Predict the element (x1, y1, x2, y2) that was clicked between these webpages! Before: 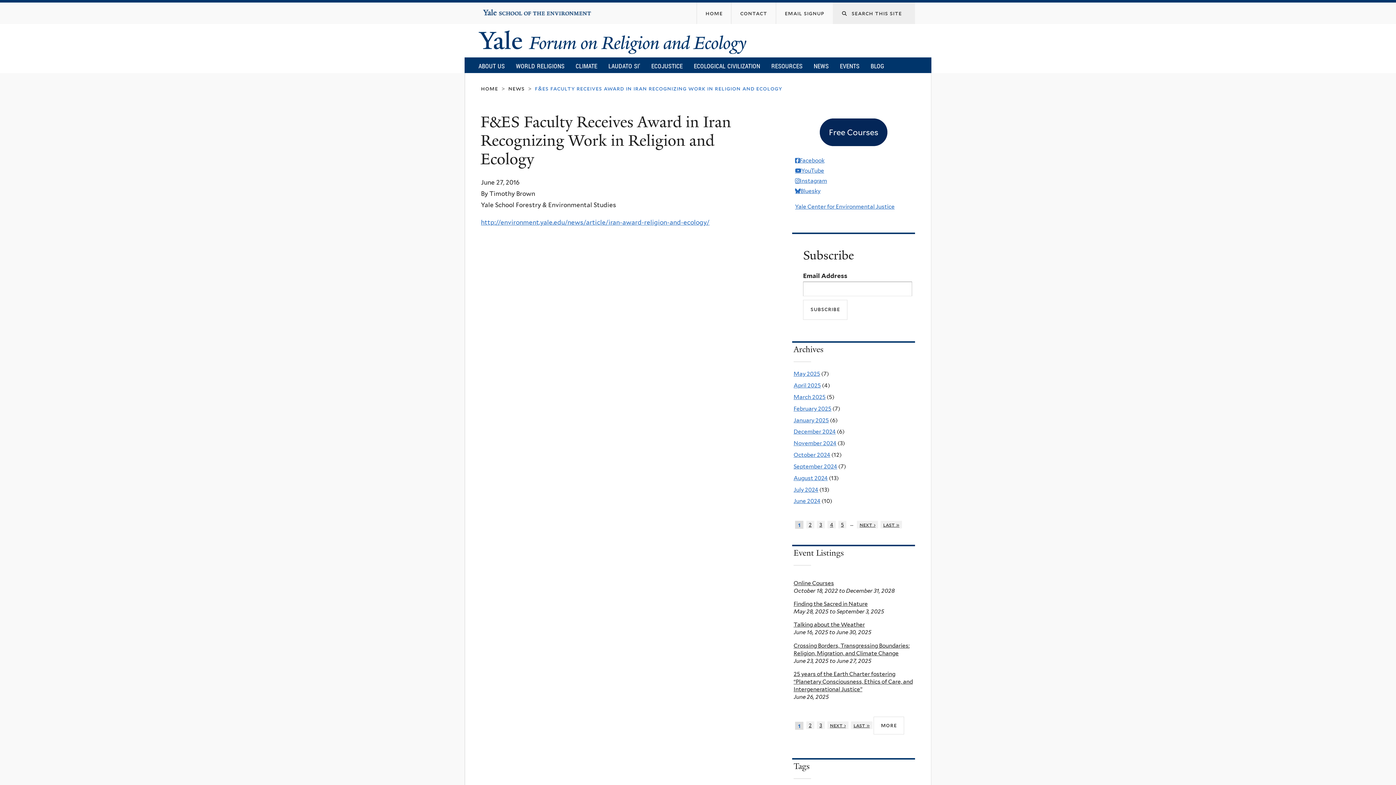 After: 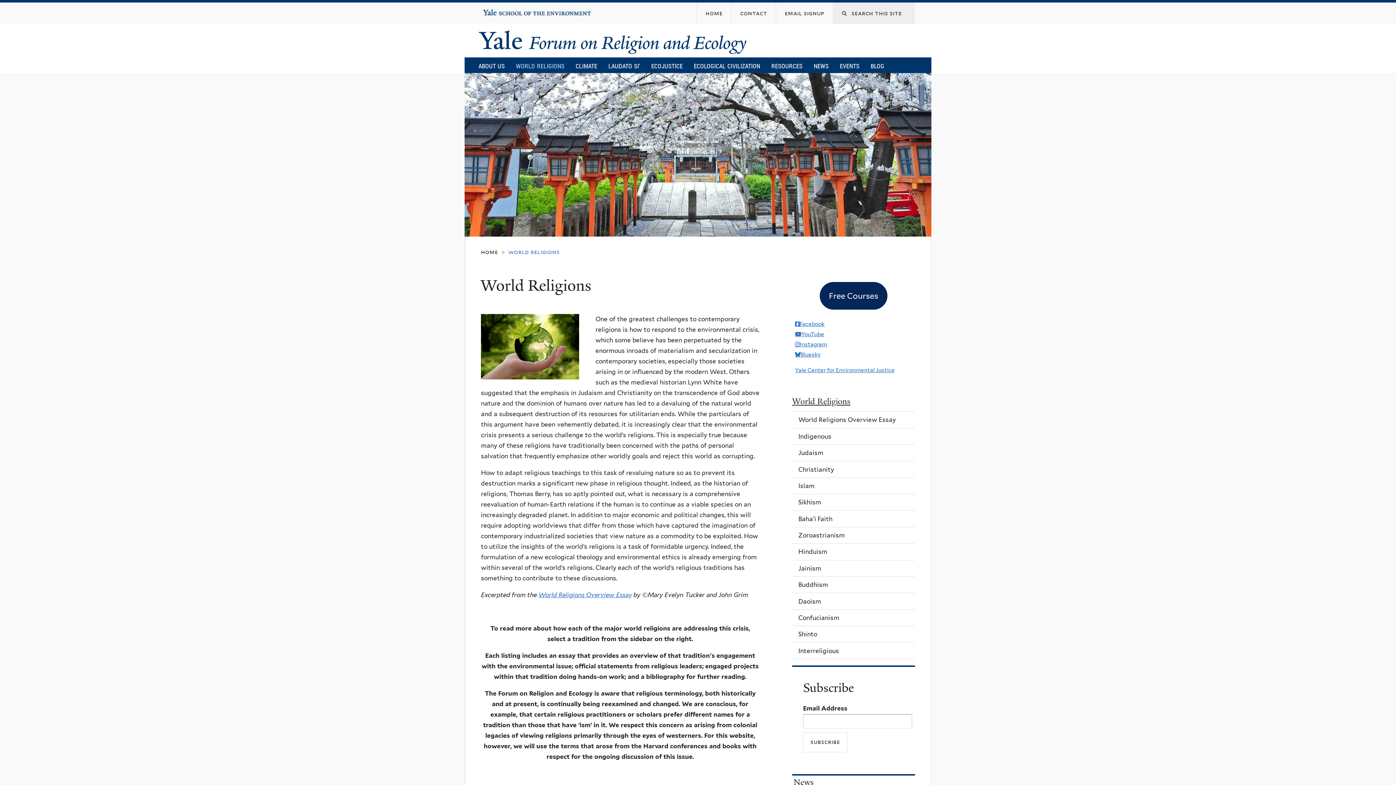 Action: bbox: (510, 58, 570, 73) label: WORLD RELIGIONS